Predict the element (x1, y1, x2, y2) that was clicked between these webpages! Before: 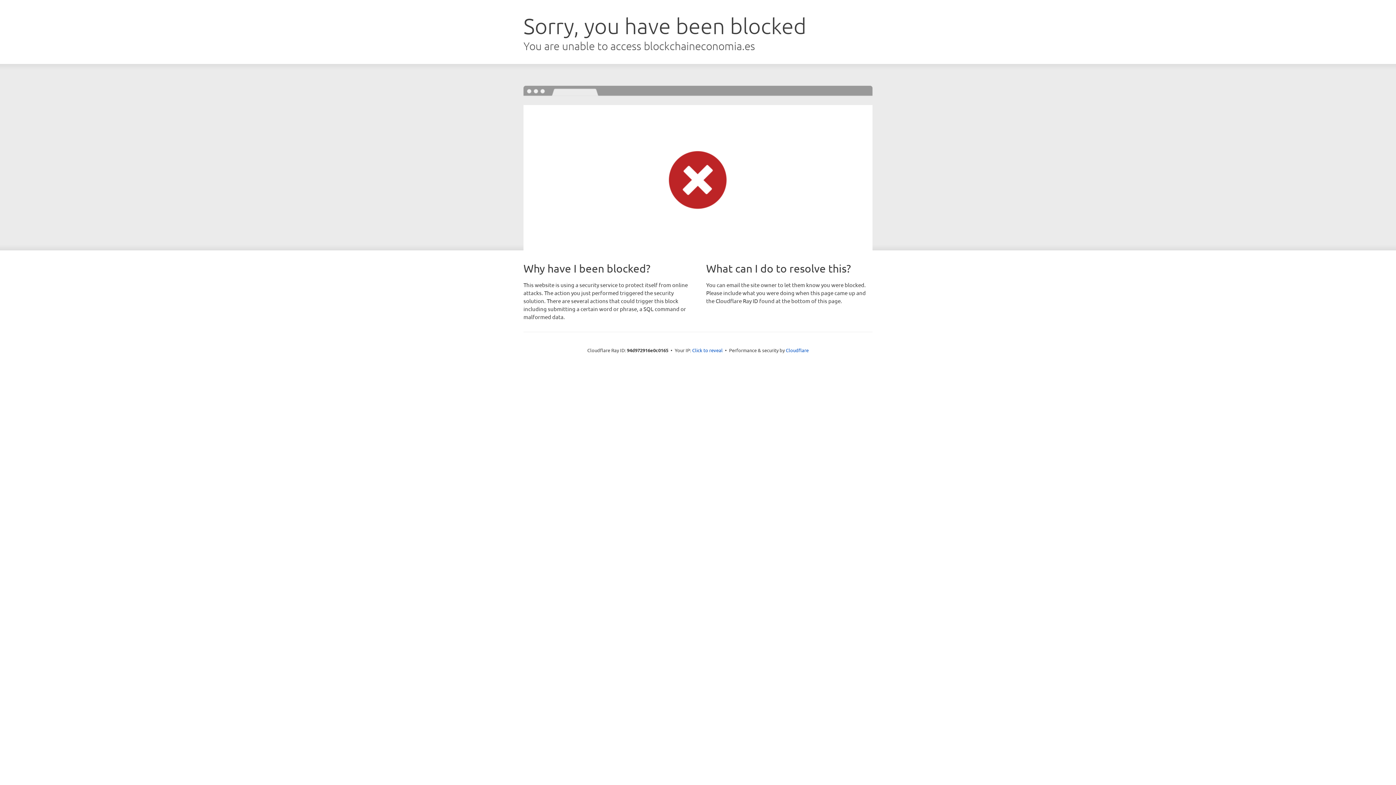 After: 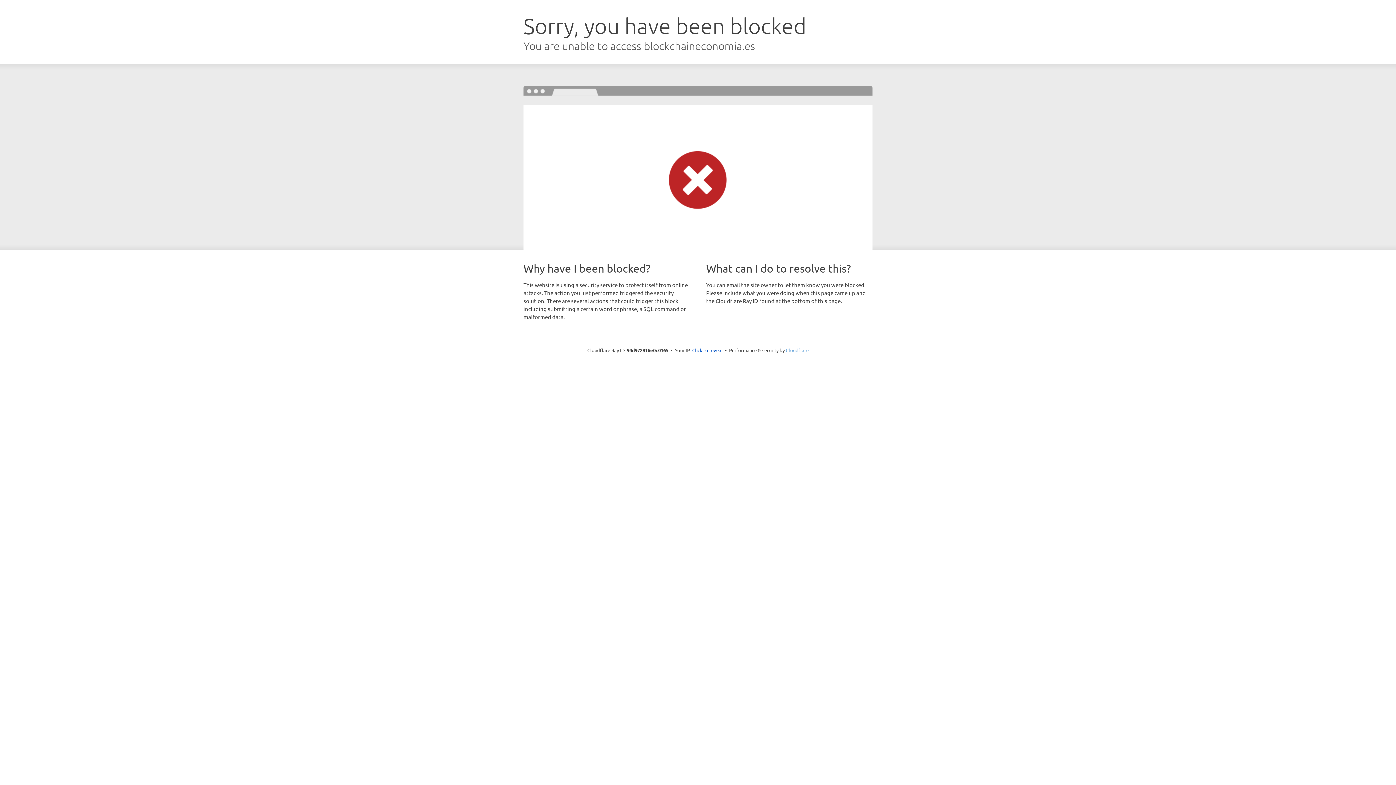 Action: label: Cloudflare bbox: (786, 347, 808, 353)